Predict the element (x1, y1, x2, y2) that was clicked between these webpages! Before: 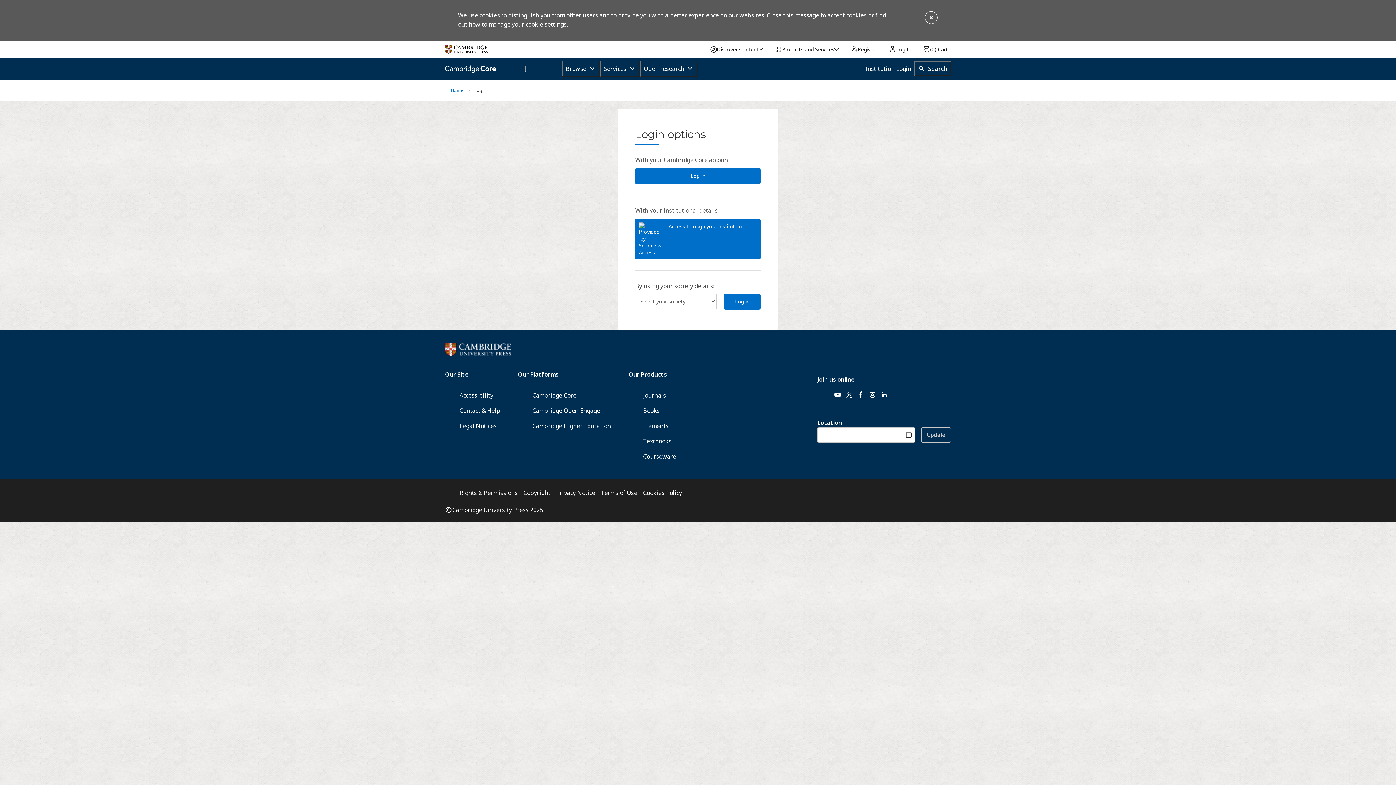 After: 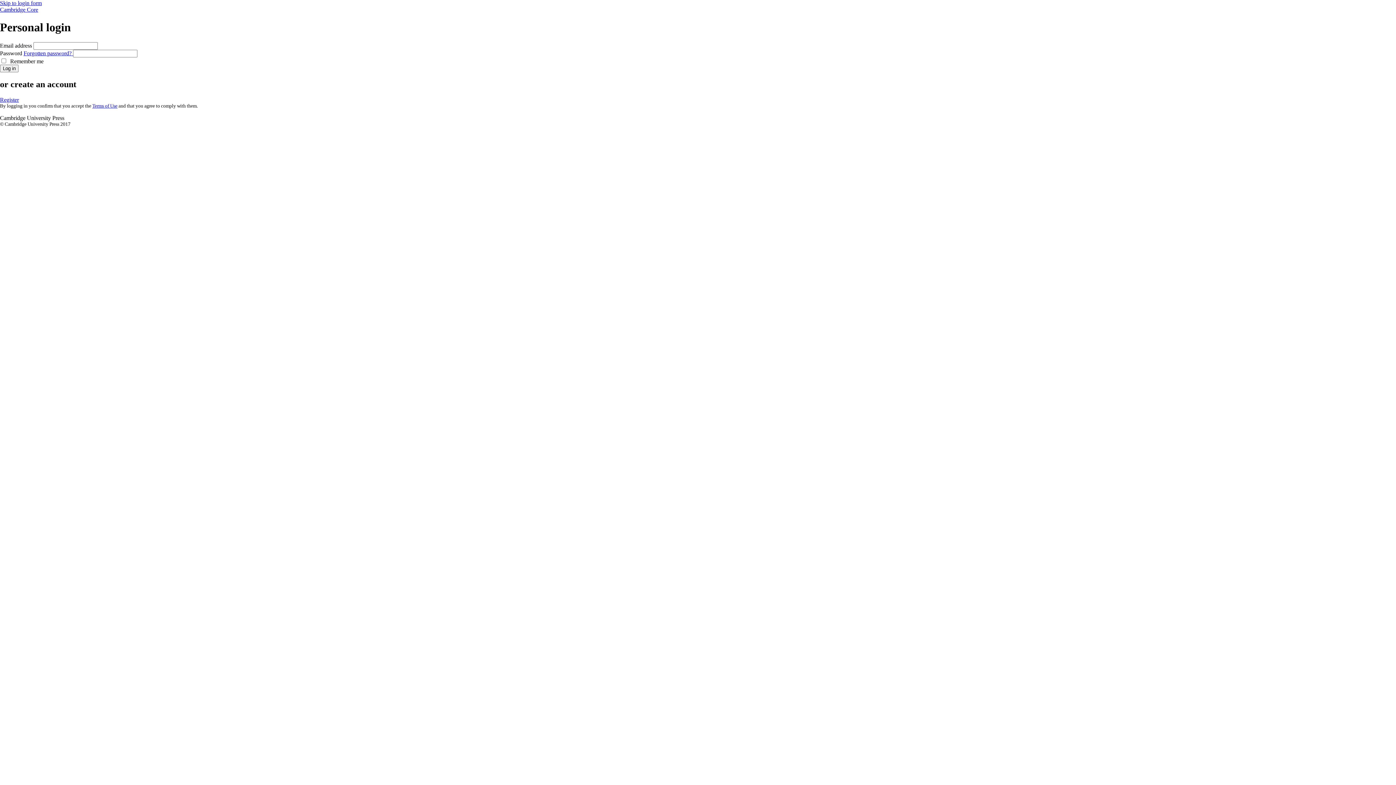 Action: bbox: (724, 294, 760, 309) label: Log in